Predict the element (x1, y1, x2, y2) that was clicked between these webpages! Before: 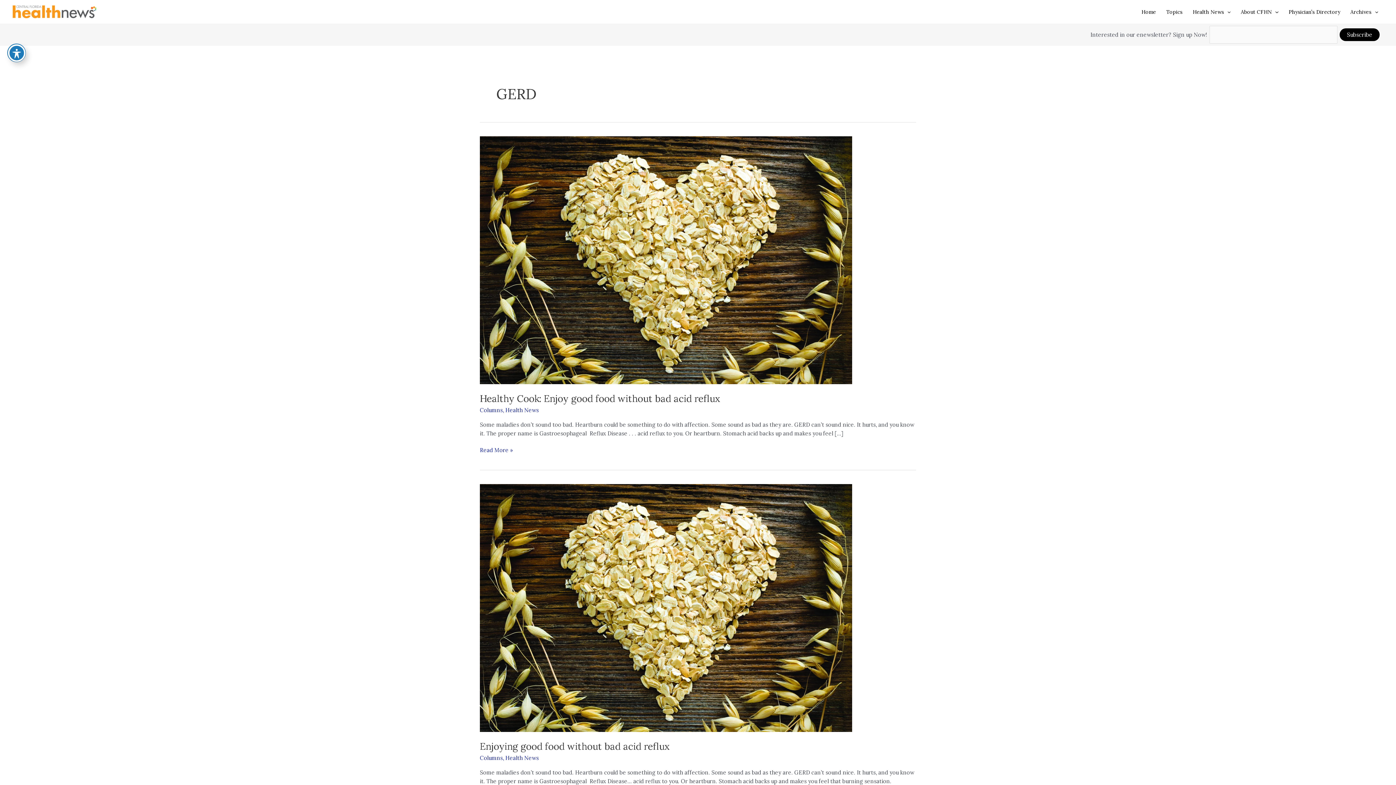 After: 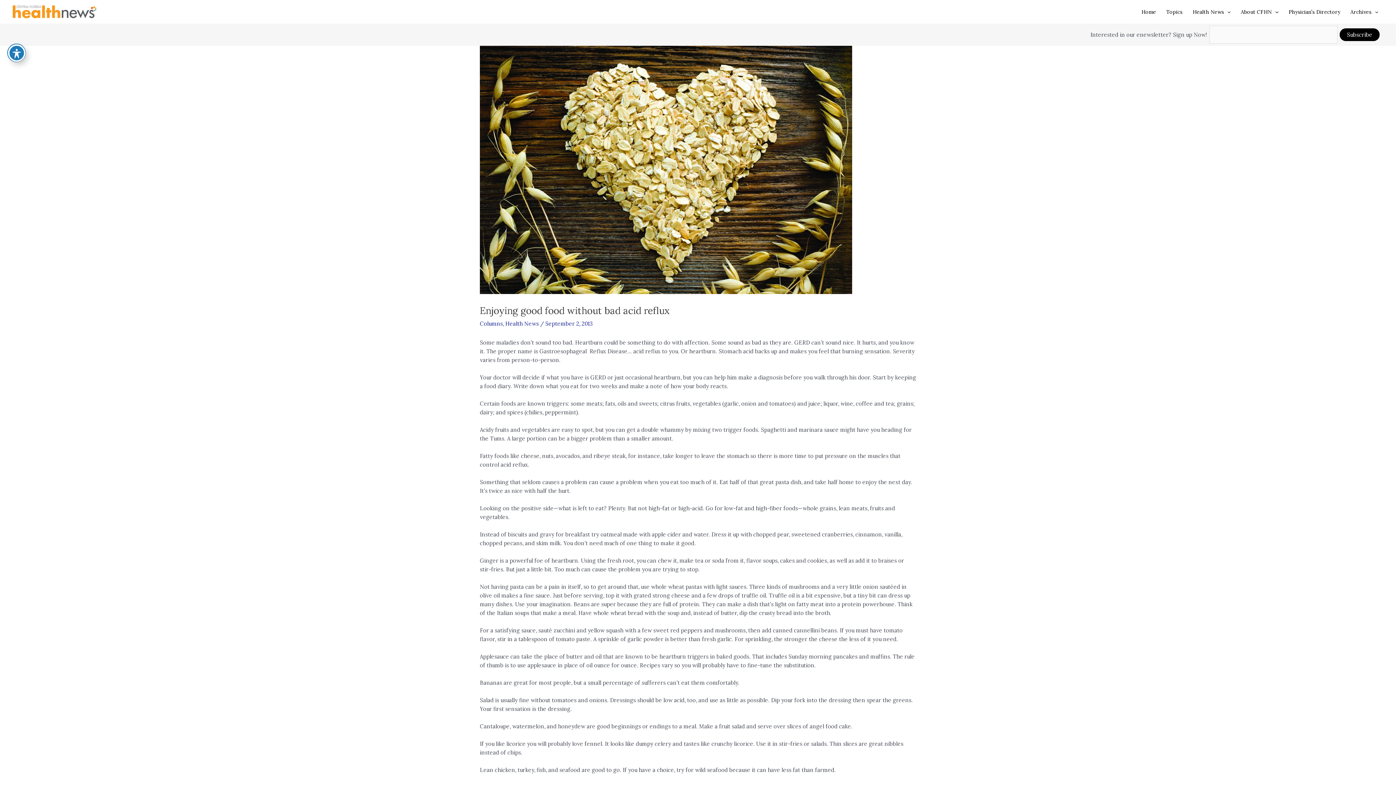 Action: bbox: (480, 740, 670, 752) label: Enjoying good food without bad acid reflux